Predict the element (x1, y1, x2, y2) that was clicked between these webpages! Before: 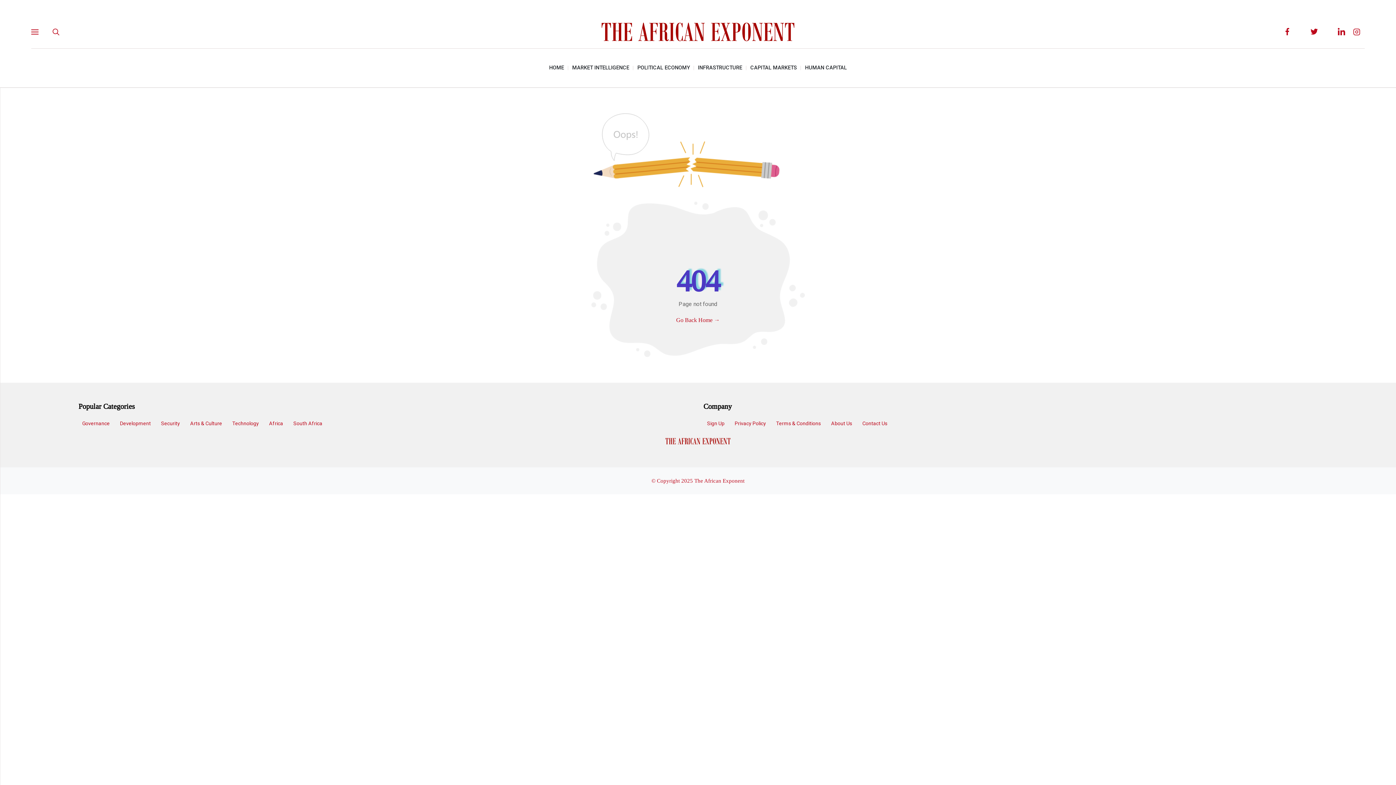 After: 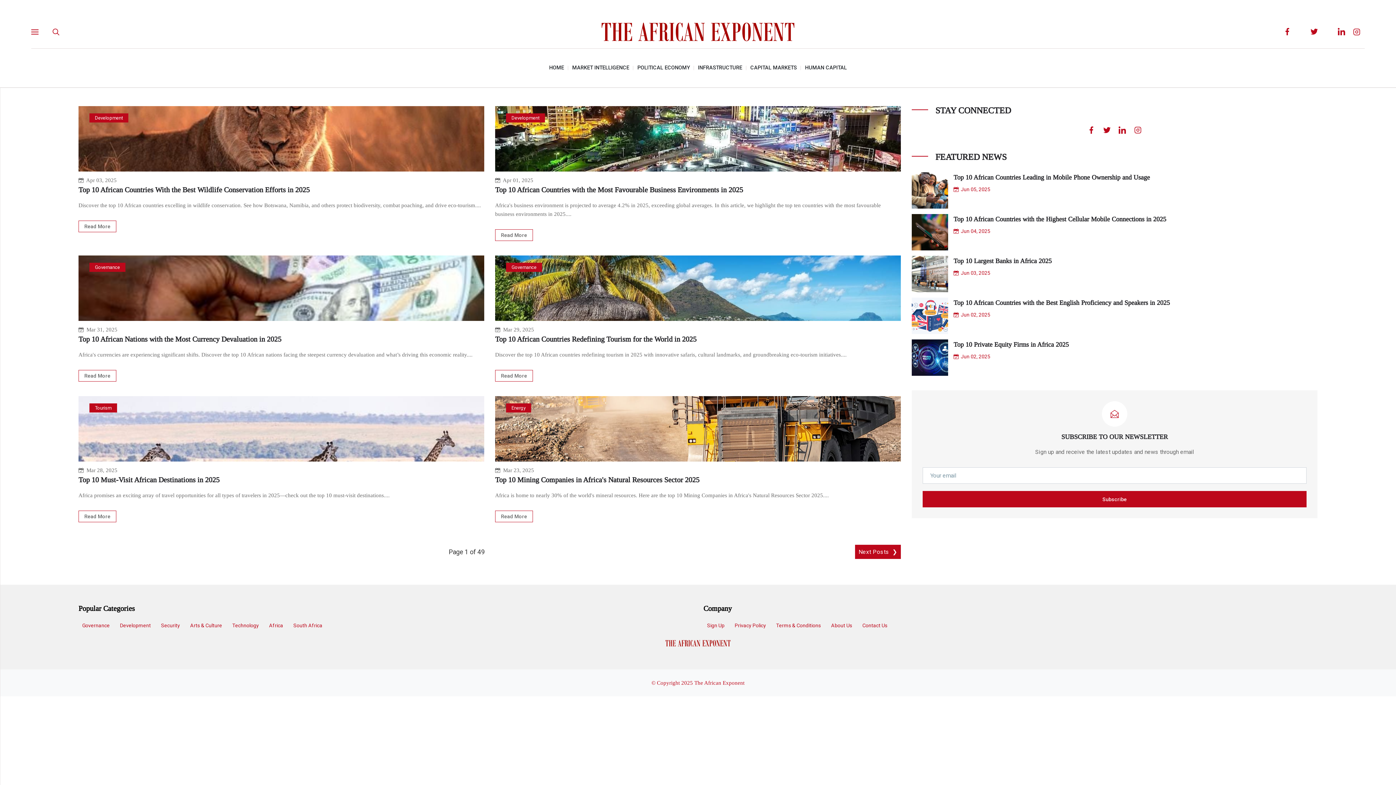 Action: label: Development bbox: (116, 417, 154, 430)